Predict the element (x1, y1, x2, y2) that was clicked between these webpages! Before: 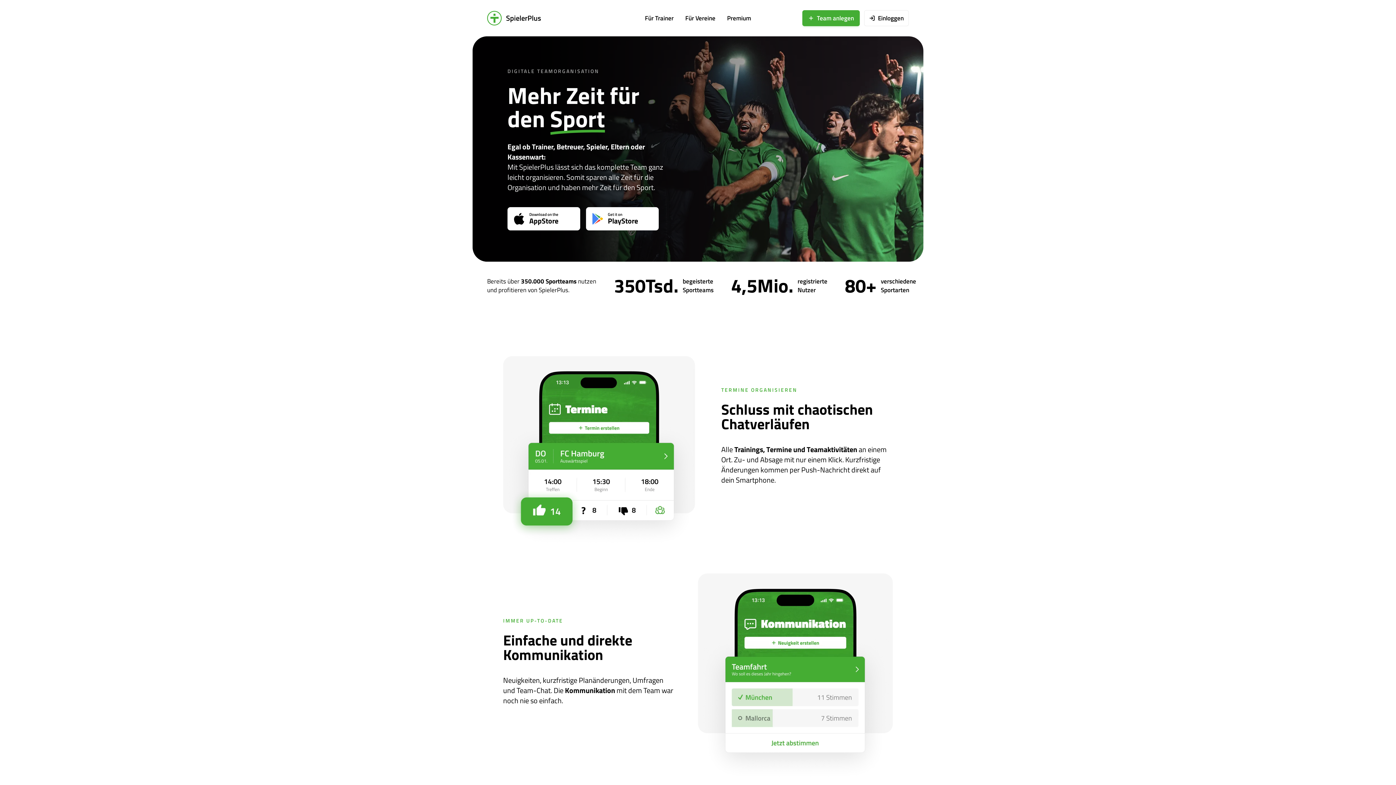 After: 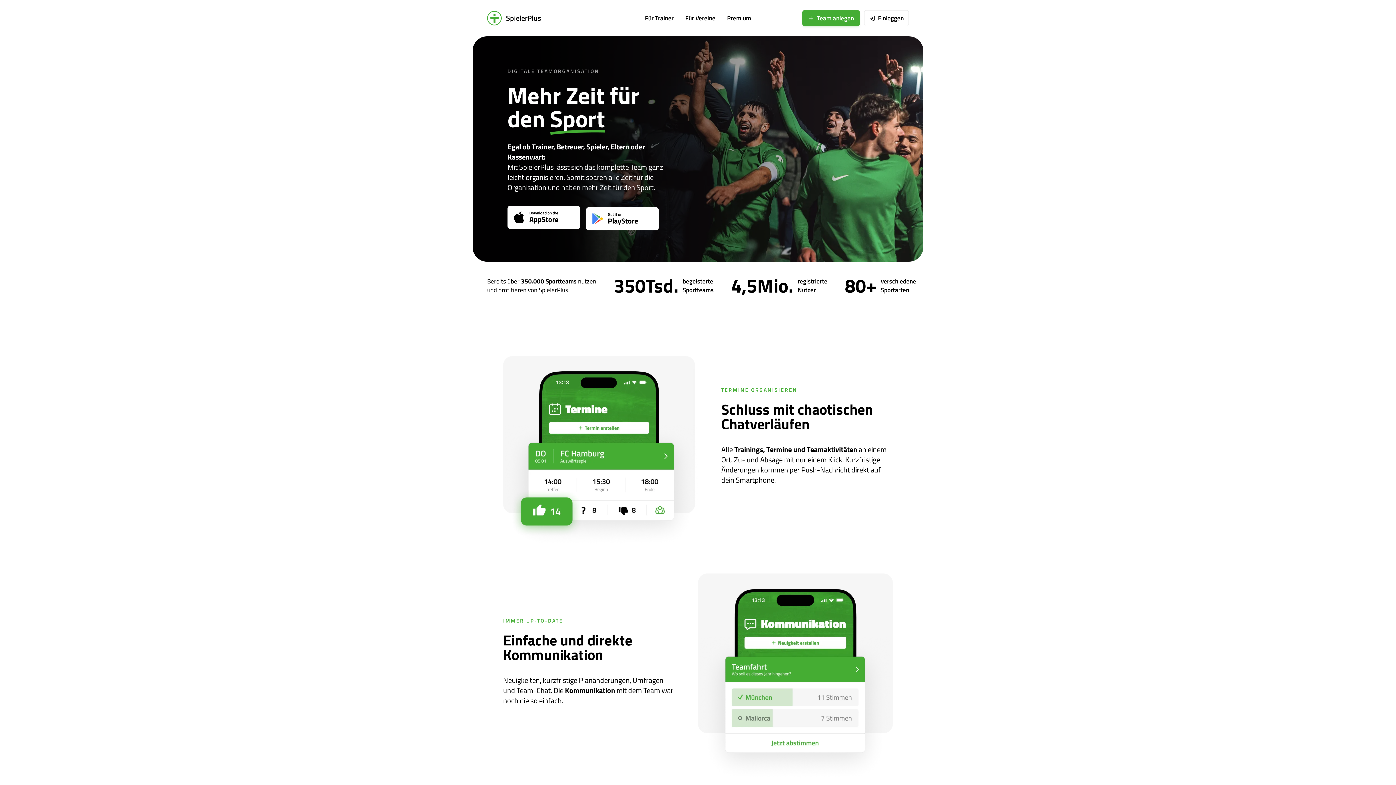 Action: label: Download on the
AppStore bbox: (529, 211, 558, 226)